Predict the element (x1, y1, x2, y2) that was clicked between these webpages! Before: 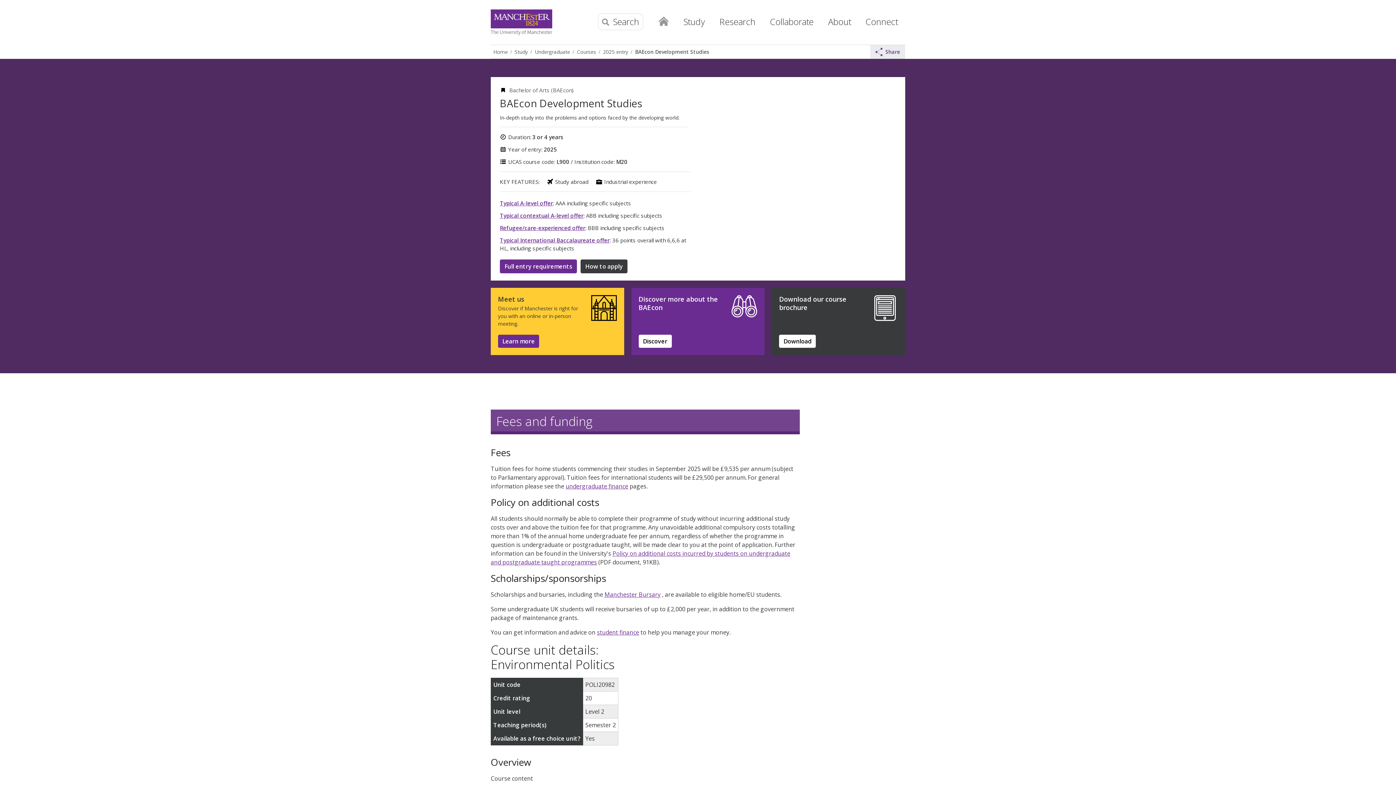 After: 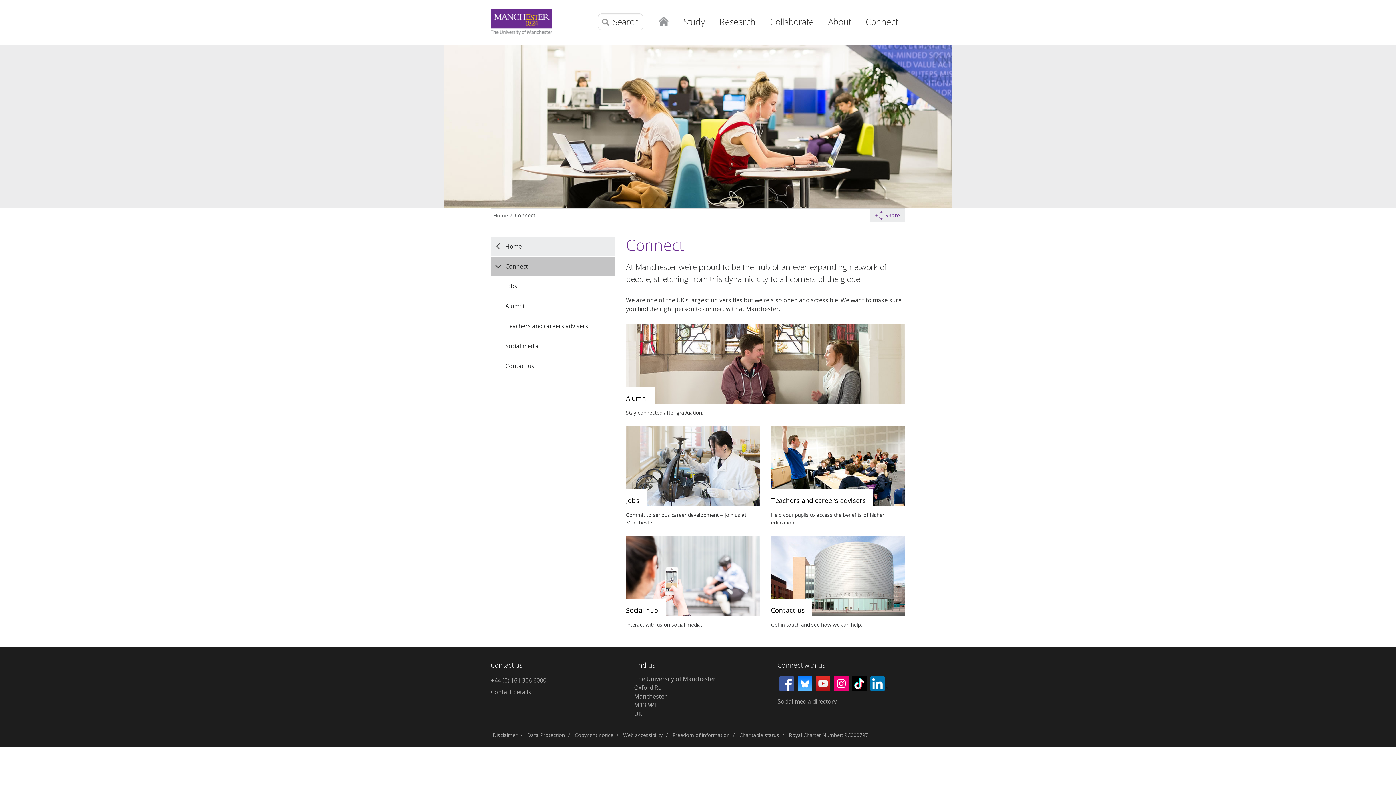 Action: bbox: (858, 9, 905, 39) label: Connect